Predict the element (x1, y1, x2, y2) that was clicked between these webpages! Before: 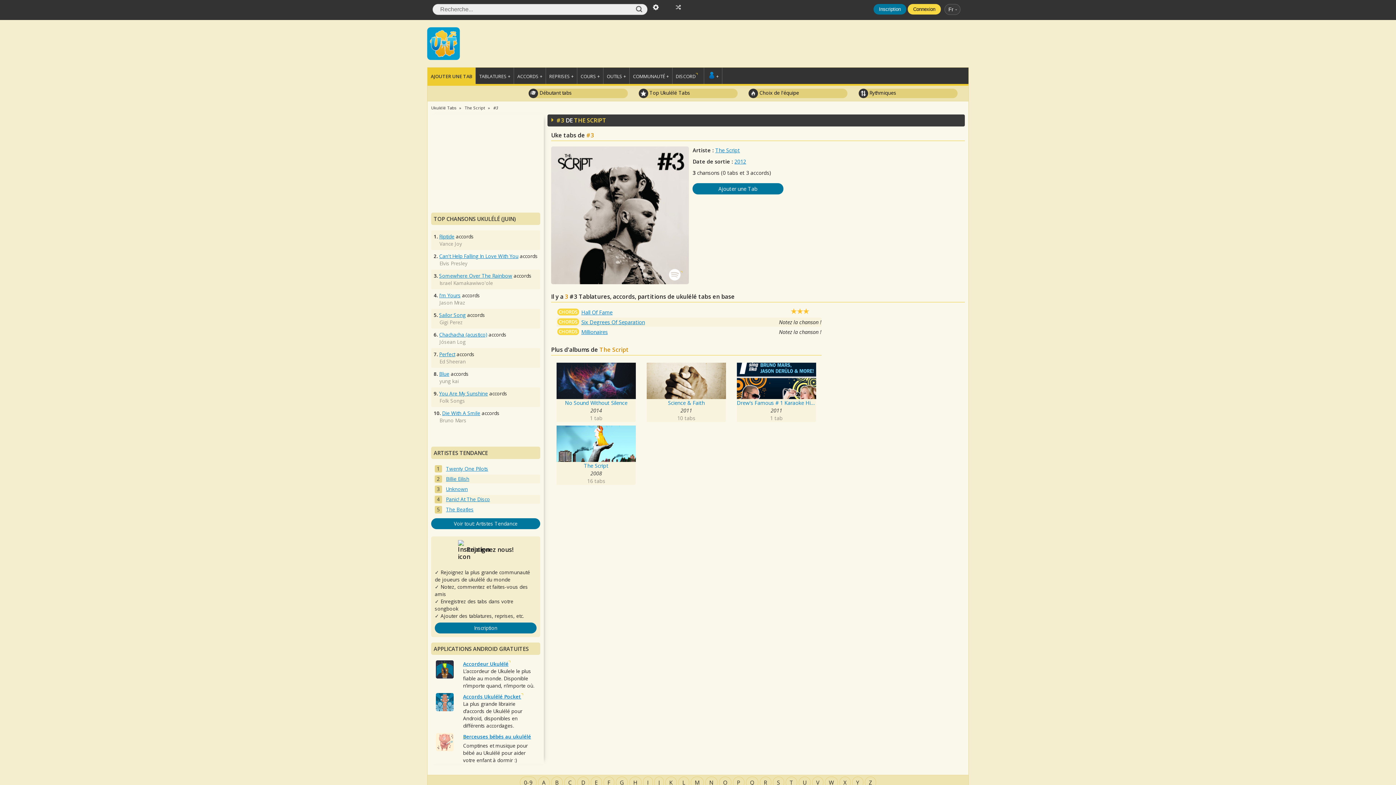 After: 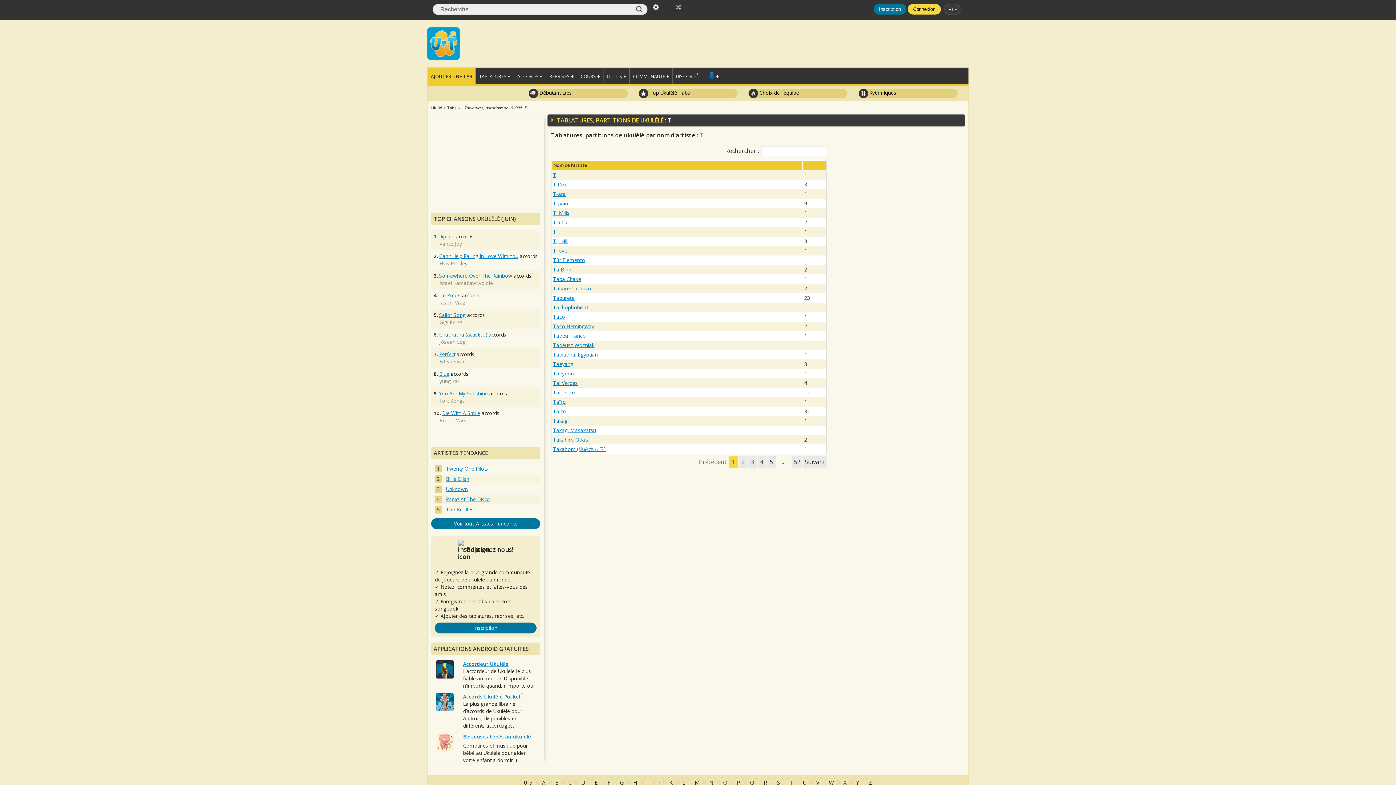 Action: bbox: (785, 777, 797, 788) label: T